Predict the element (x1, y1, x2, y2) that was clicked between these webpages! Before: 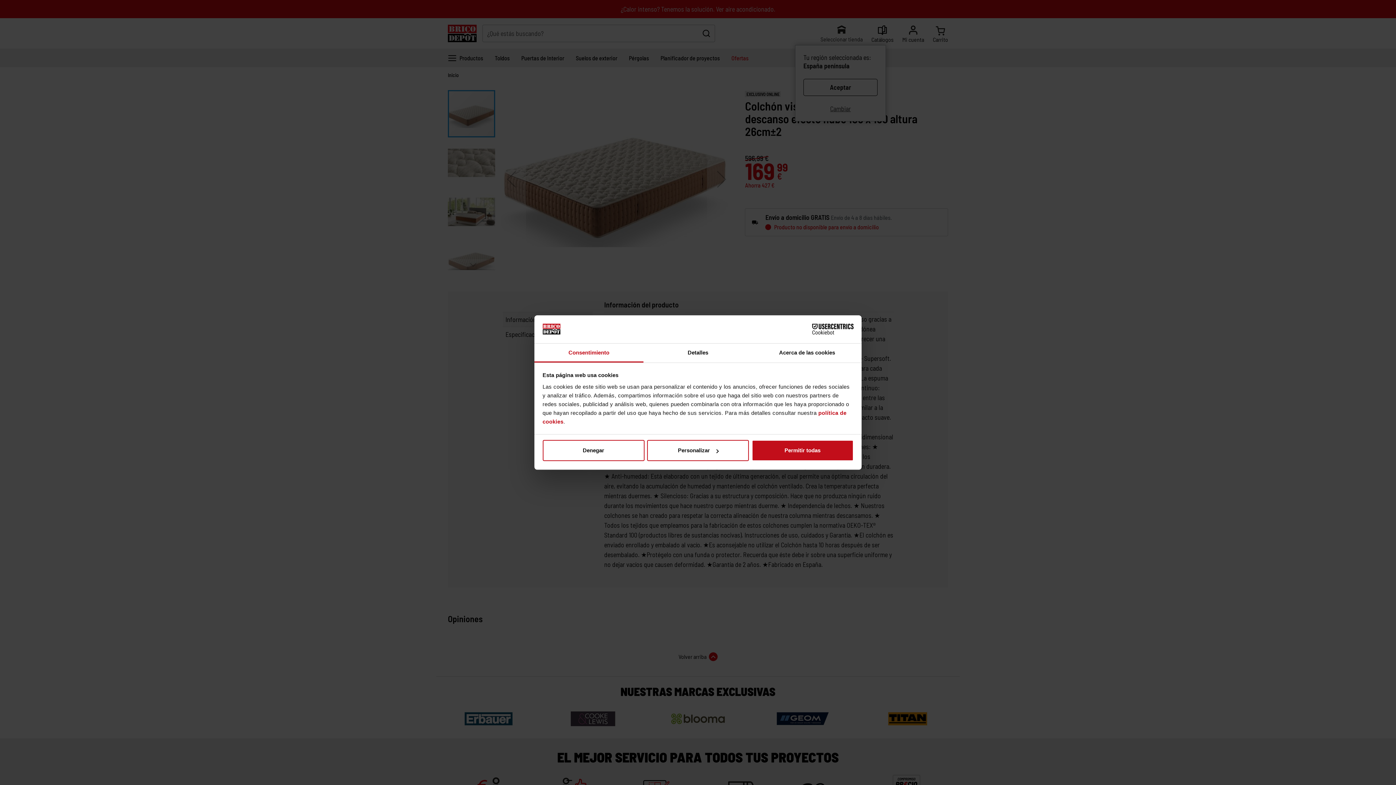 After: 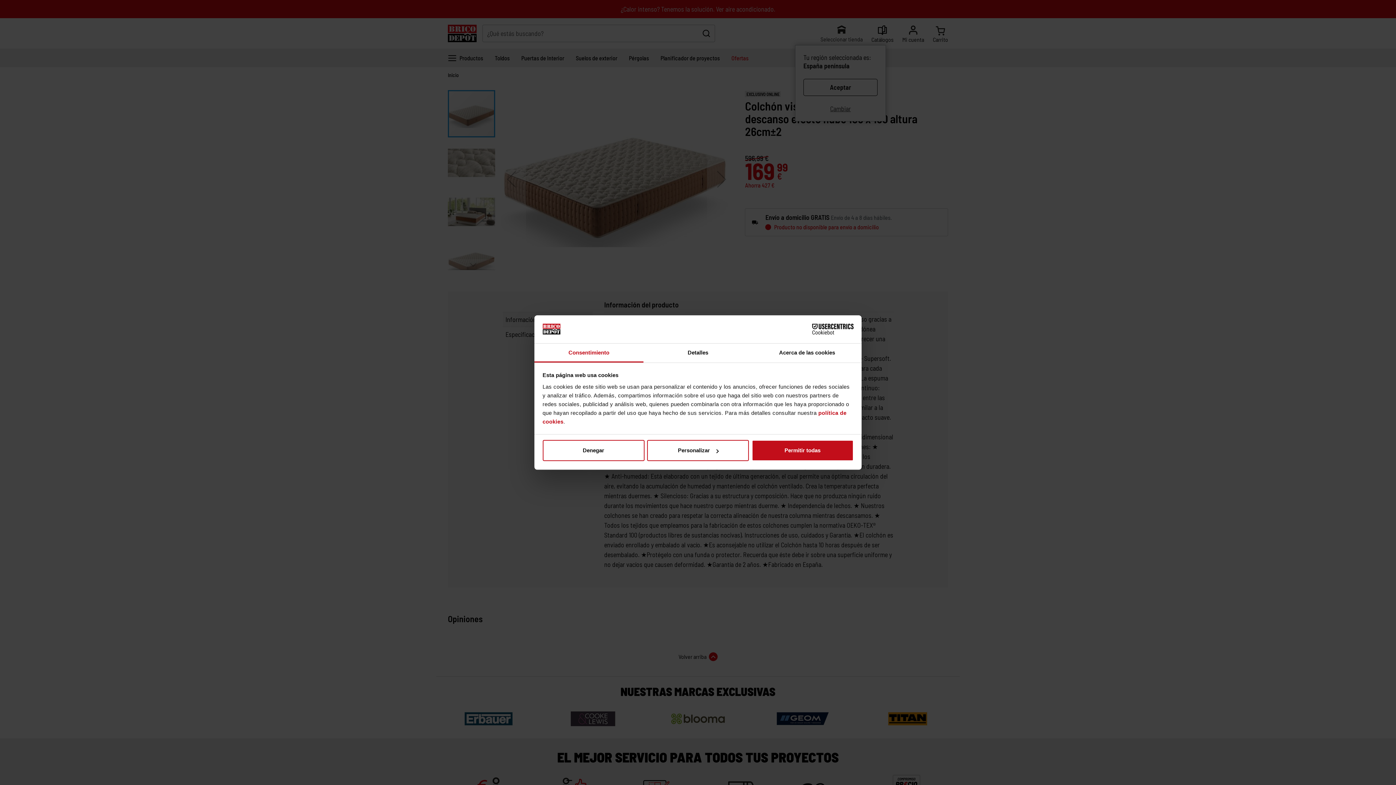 Action: bbox: (534, 343, 643, 362) label: Consentimiento